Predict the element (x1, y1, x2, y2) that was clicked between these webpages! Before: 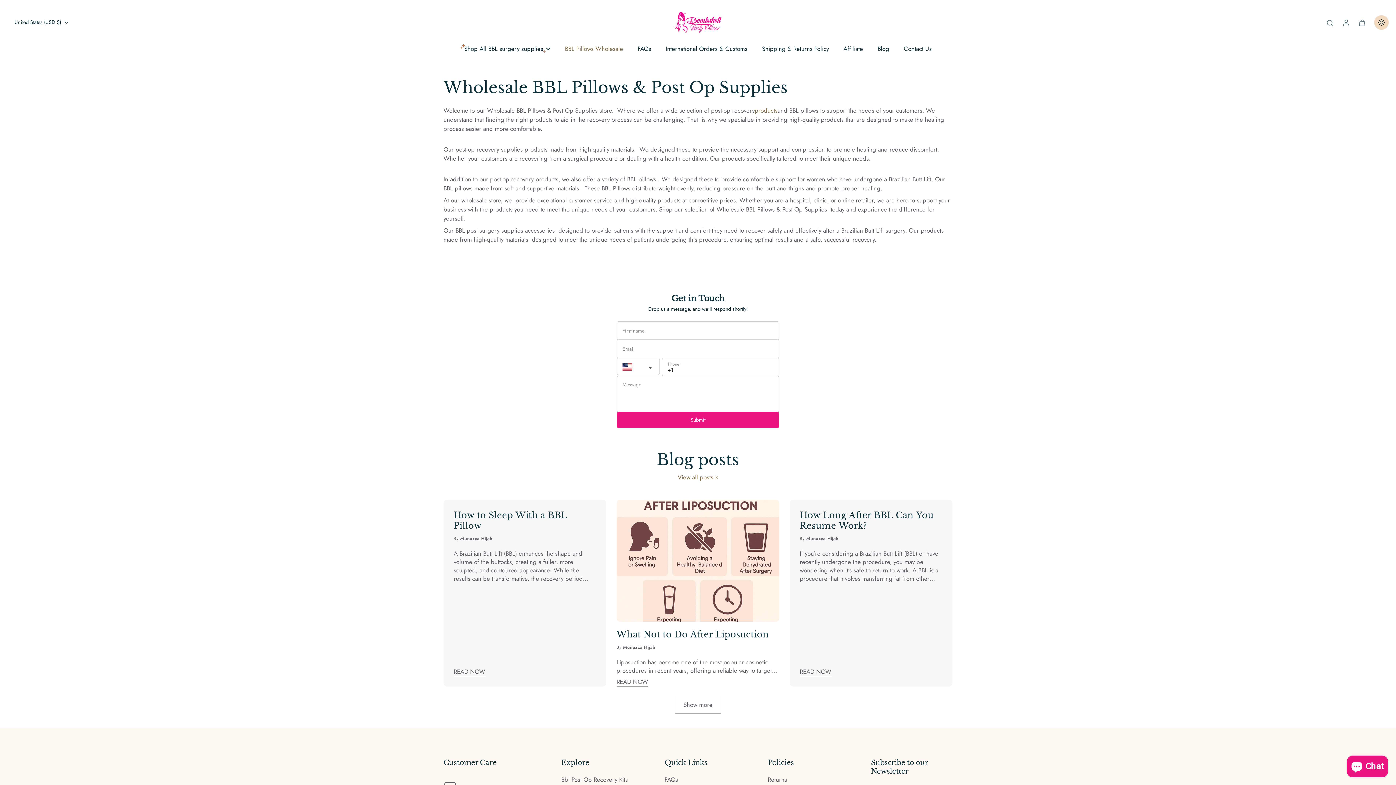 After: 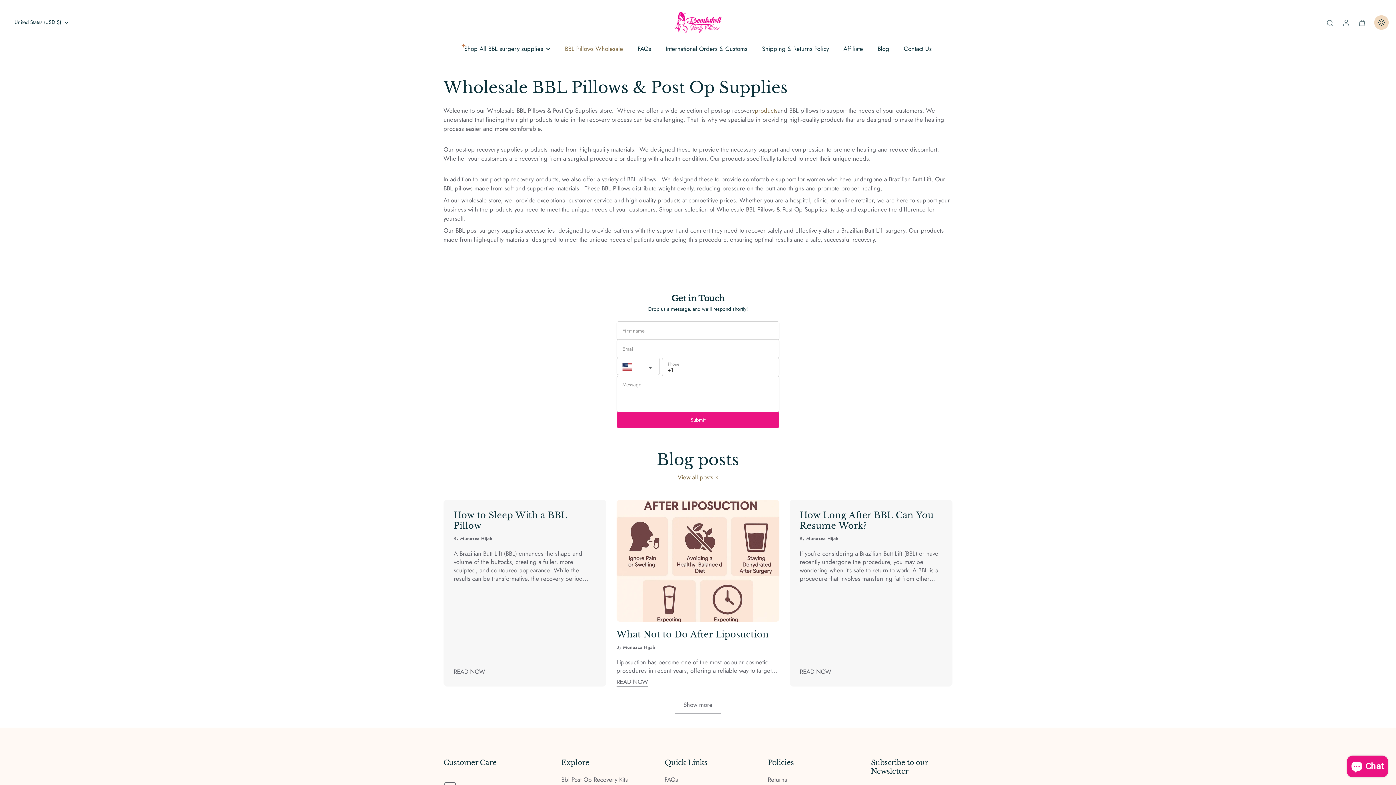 Action: bbox: (565, 43, 623, 54) label: BBL Pillows Wholesale